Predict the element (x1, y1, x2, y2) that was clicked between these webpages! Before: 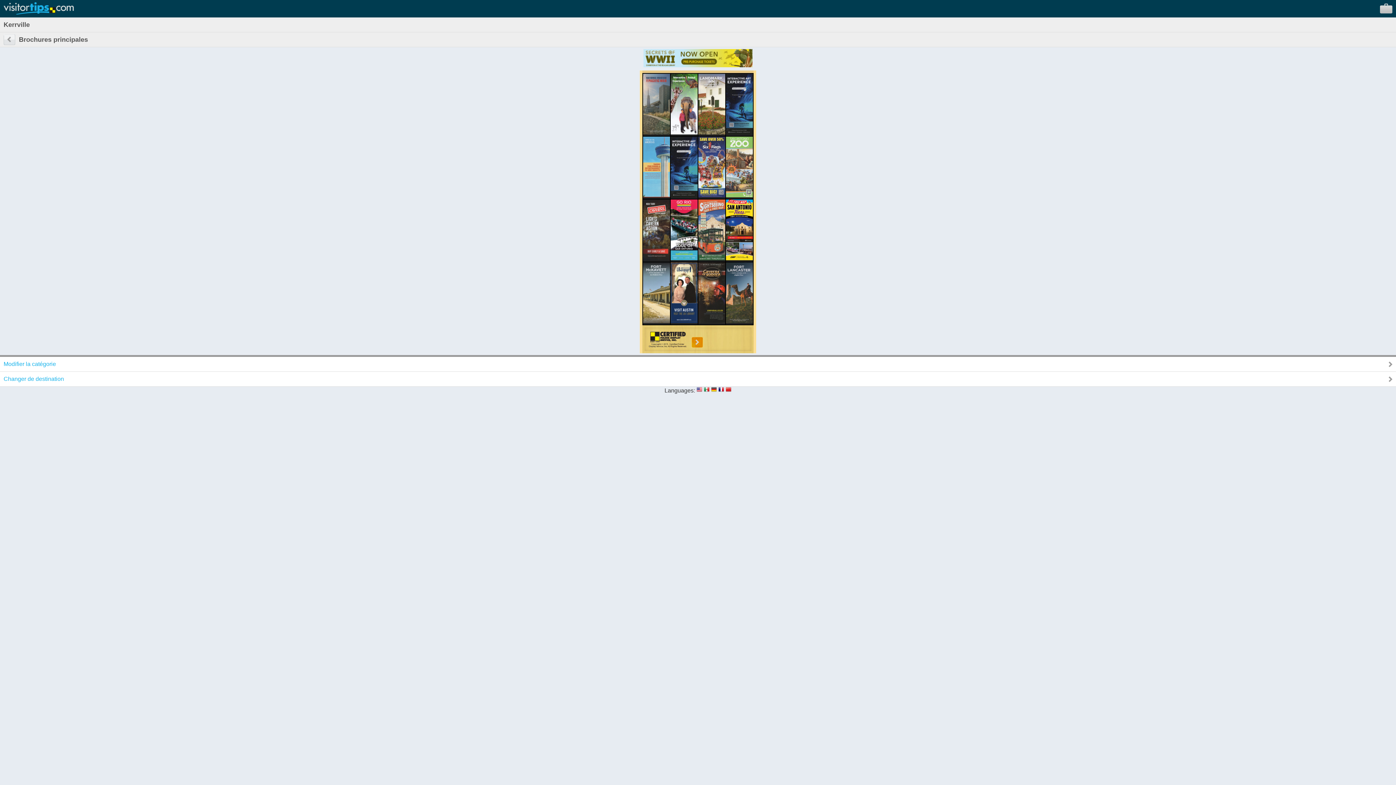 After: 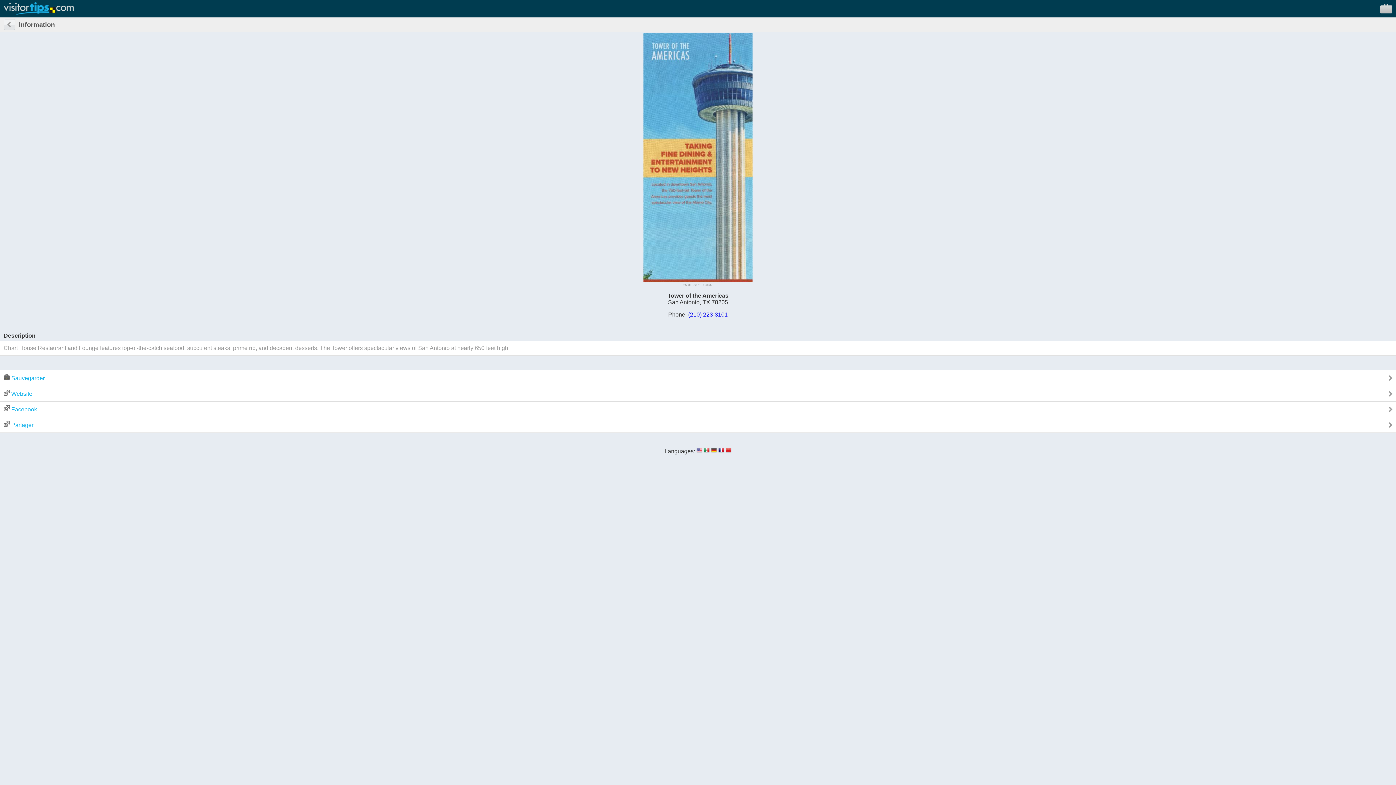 Action: bbox: (643, 192, 670, 198)